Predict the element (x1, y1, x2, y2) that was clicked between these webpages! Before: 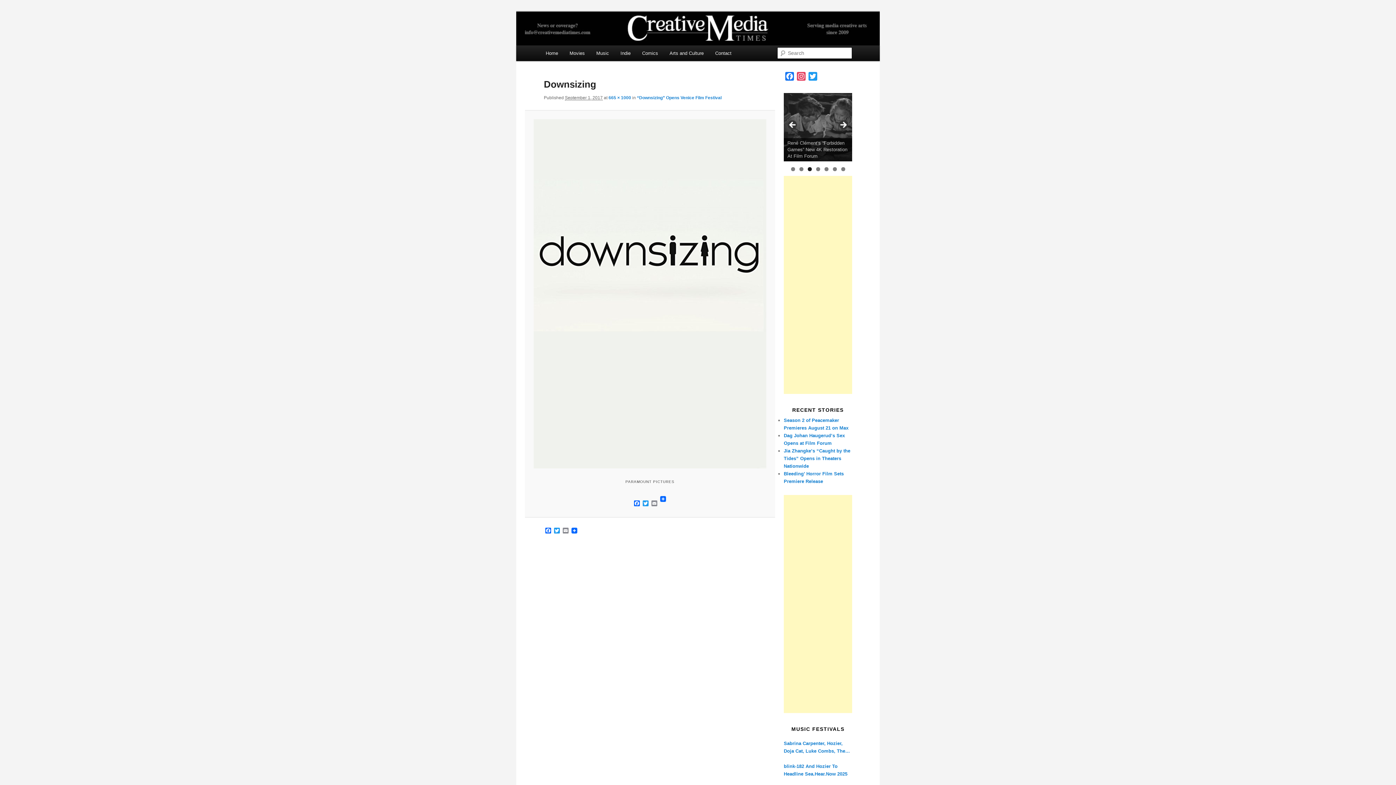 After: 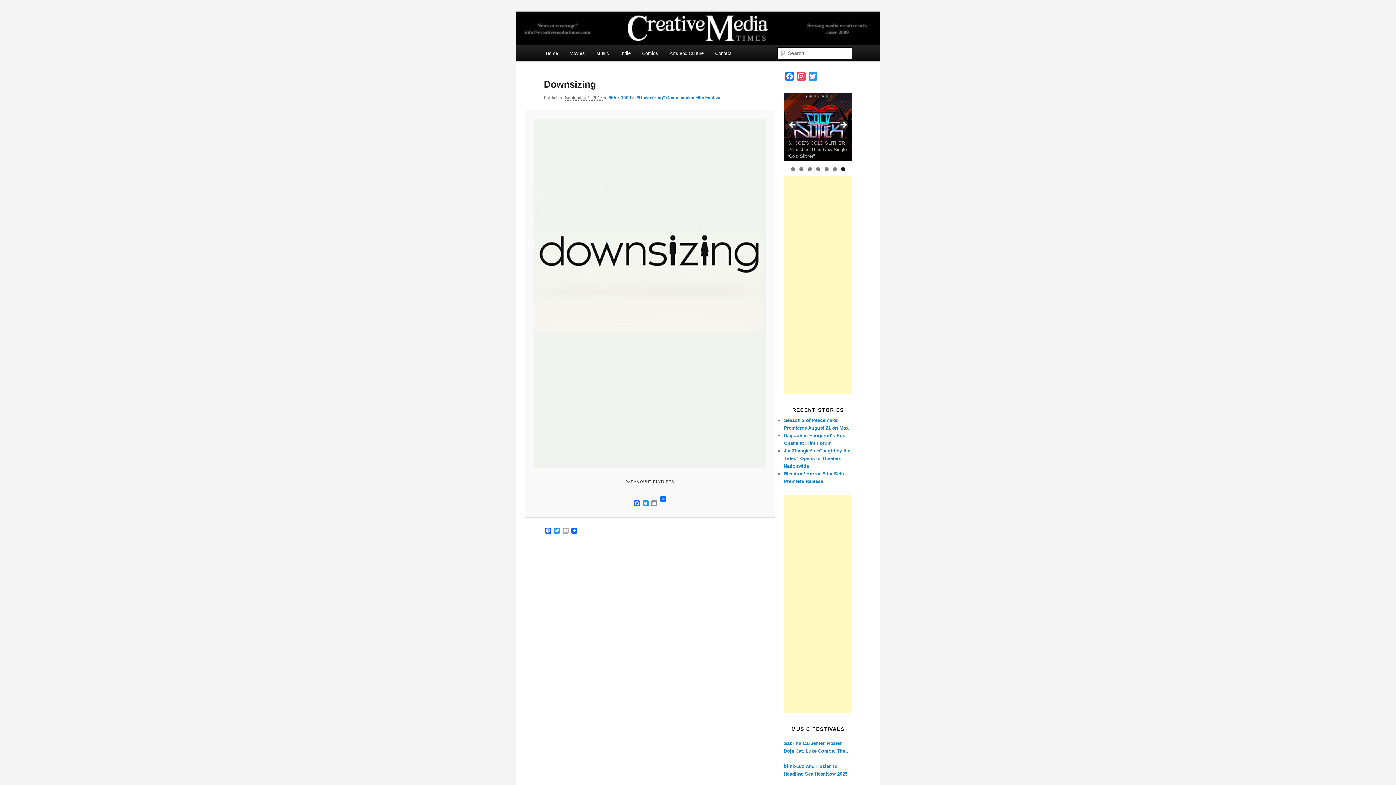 Action: bbox: (561, 528, 570, 535) label: Email